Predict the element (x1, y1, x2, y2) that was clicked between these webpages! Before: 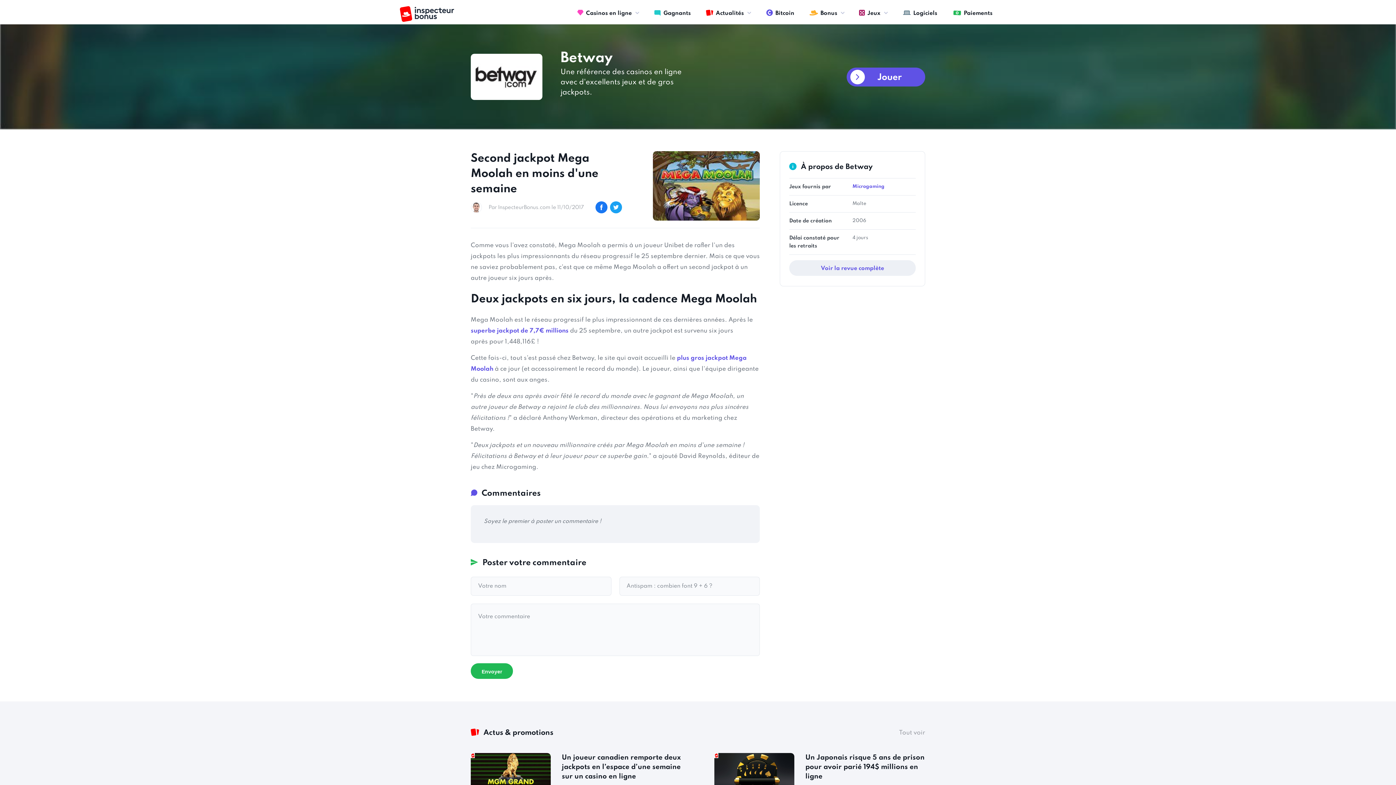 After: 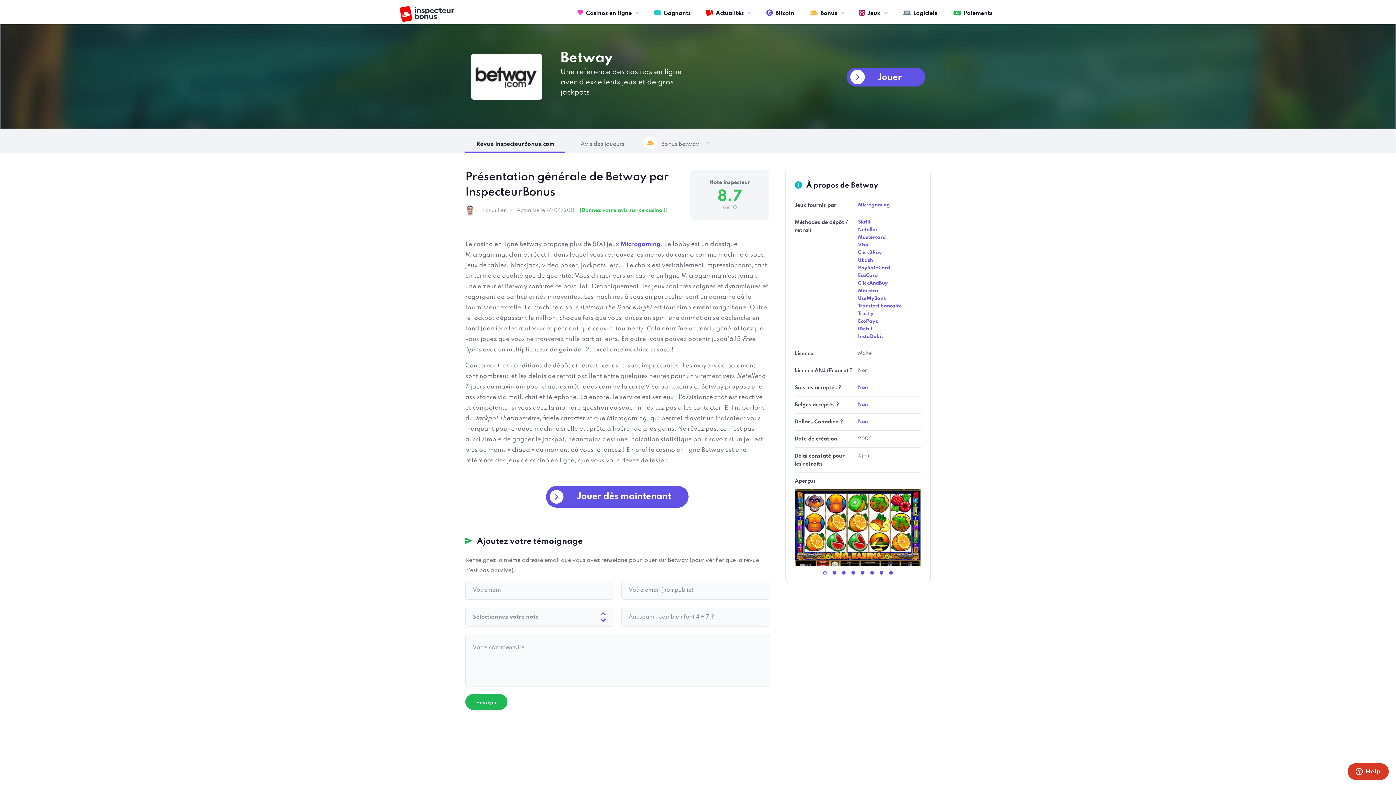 Action: label: Voir la revue complète bbox: (789, 260, 916, 276)